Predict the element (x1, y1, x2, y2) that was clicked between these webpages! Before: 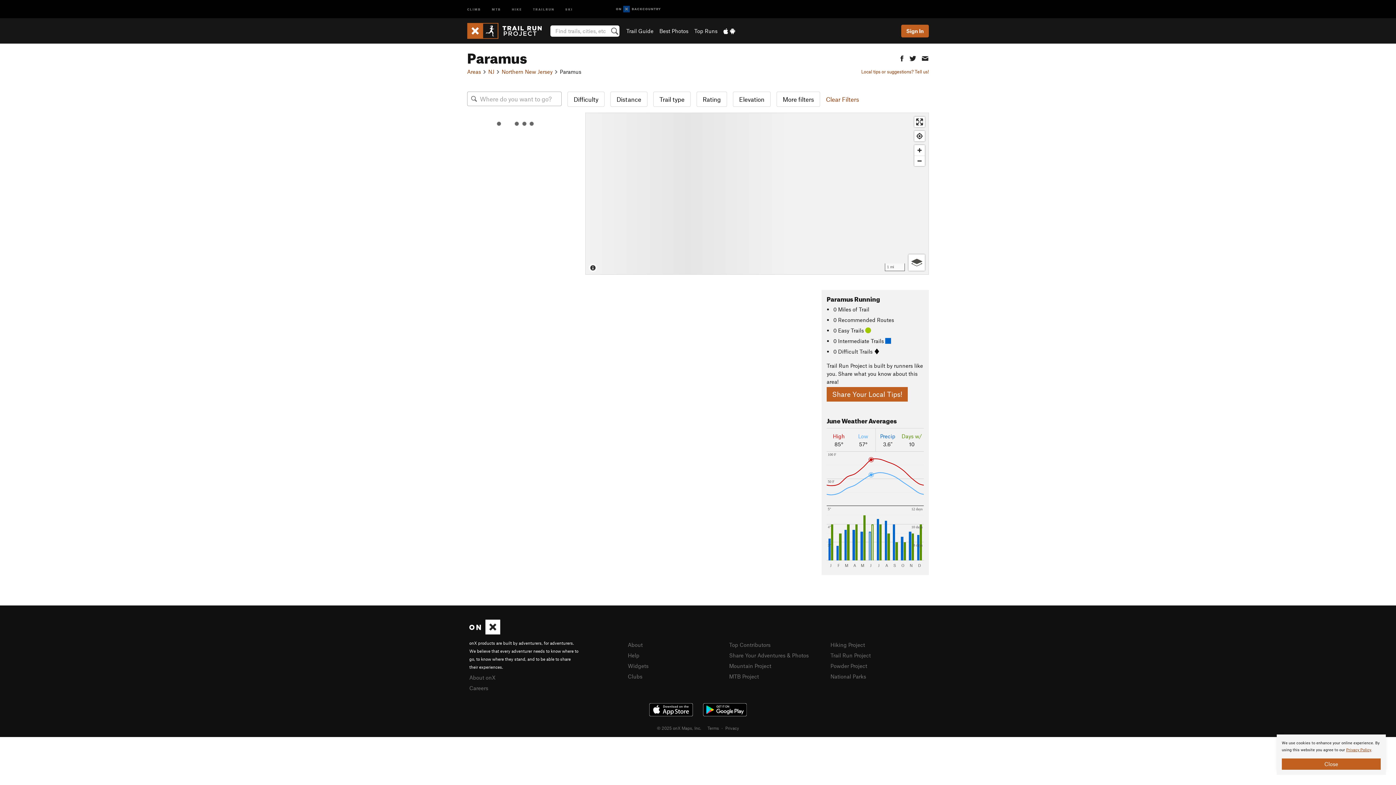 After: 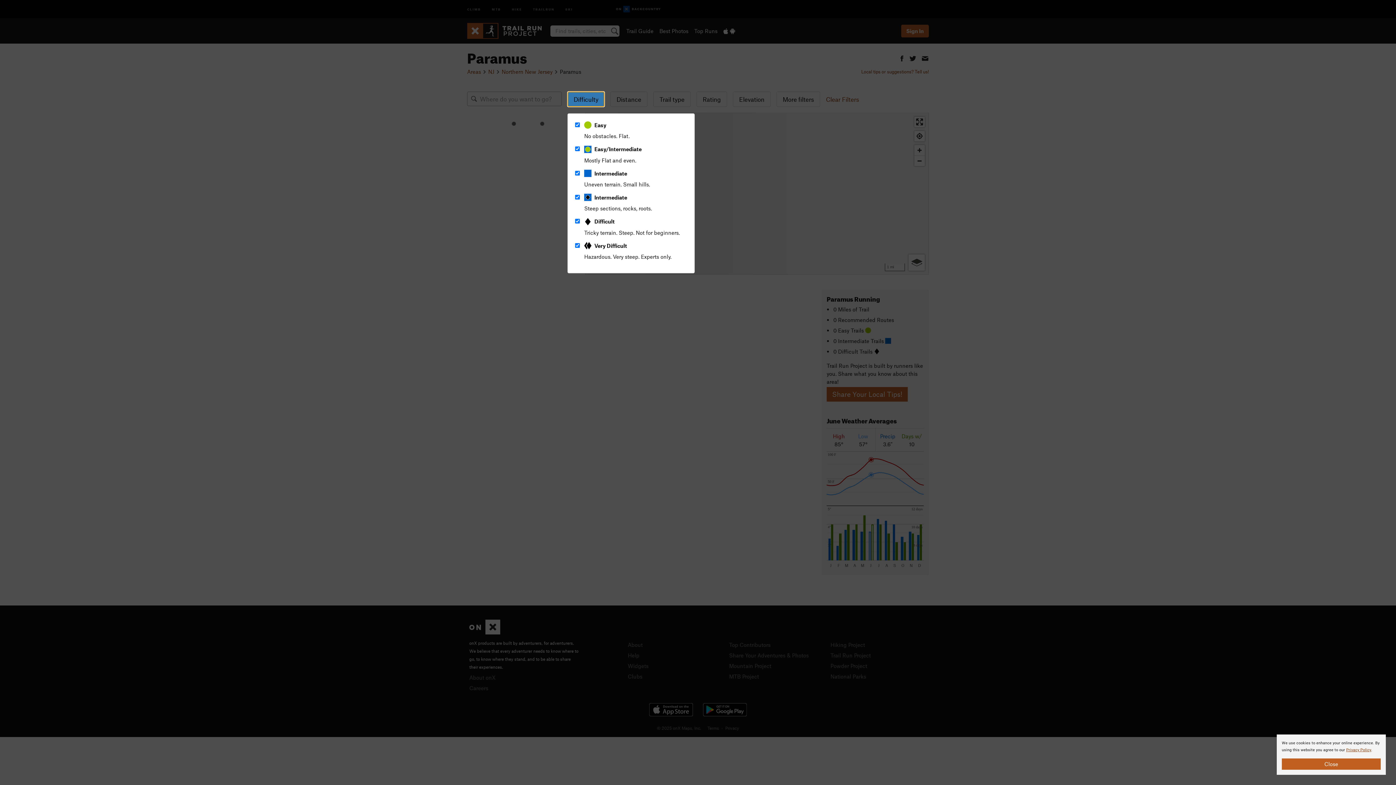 Action: bbox: (567, 91, 604, 106) label: Difficulty